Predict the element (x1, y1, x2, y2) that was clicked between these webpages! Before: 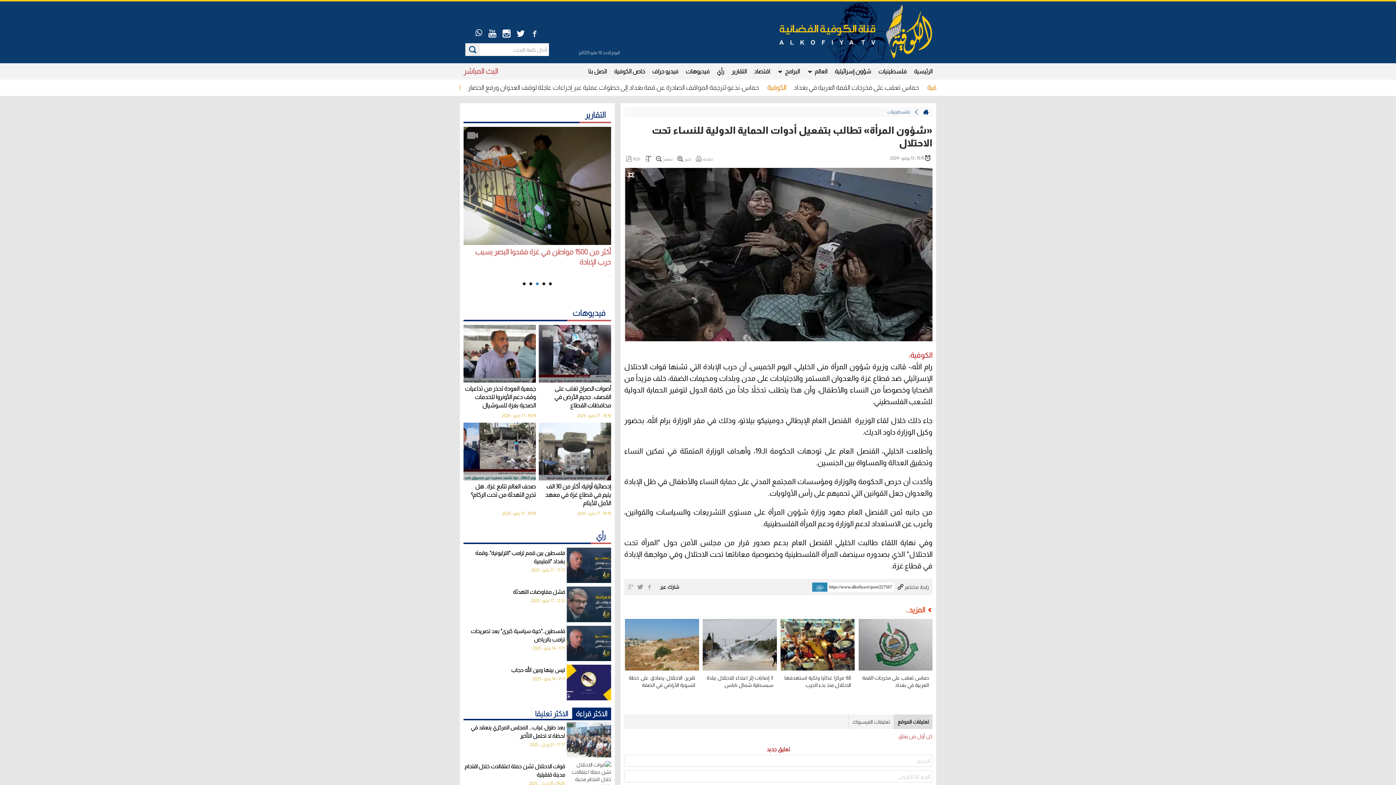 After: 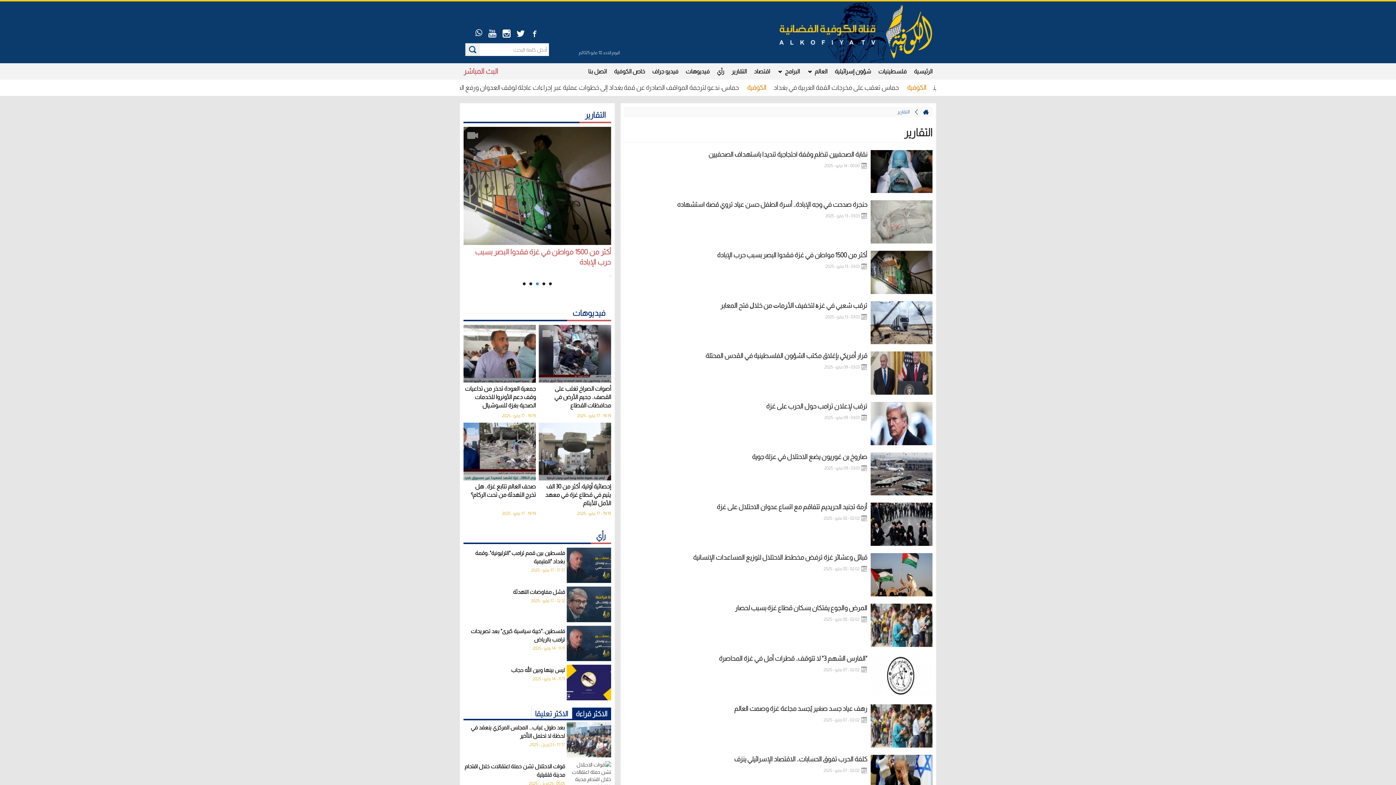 Action: bbox: (728, 63, 750, 79) label: التقارير